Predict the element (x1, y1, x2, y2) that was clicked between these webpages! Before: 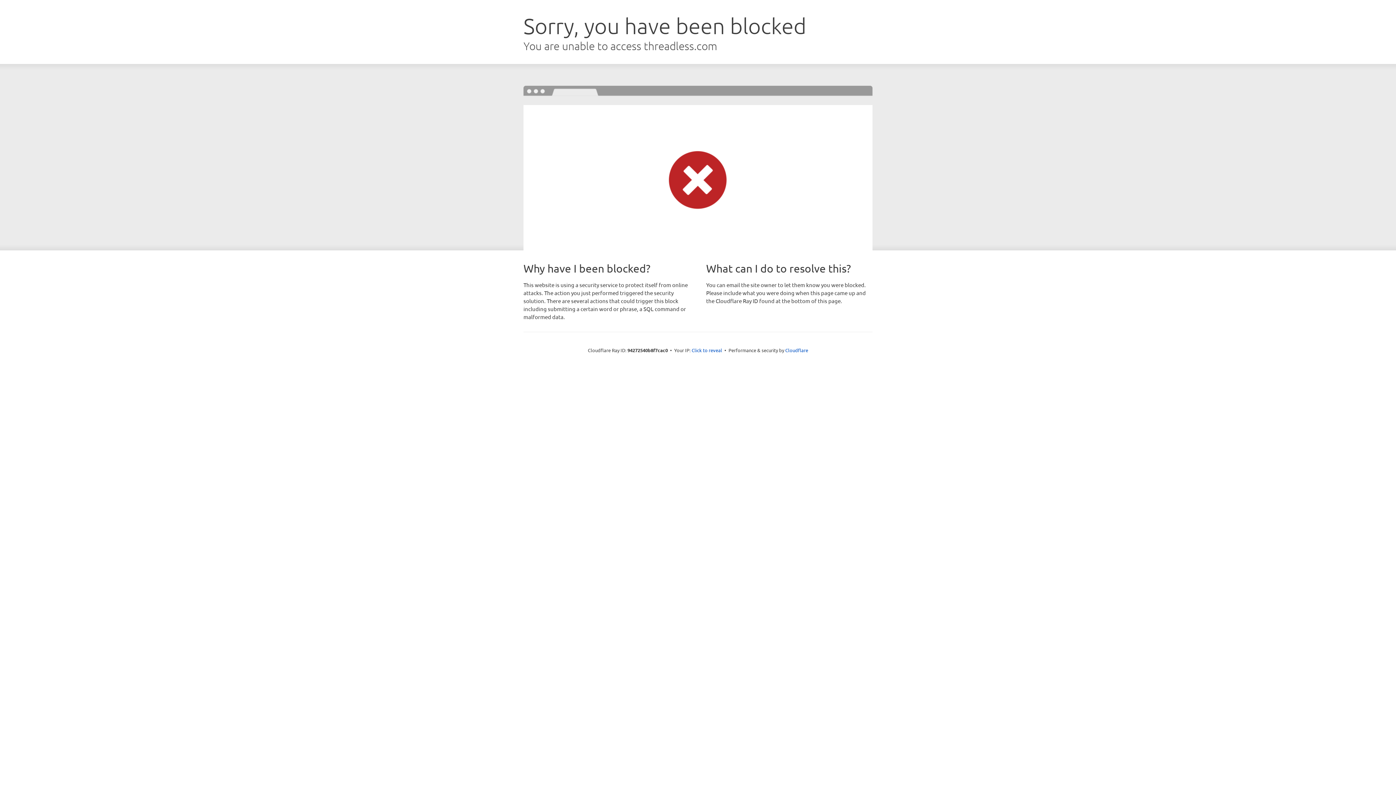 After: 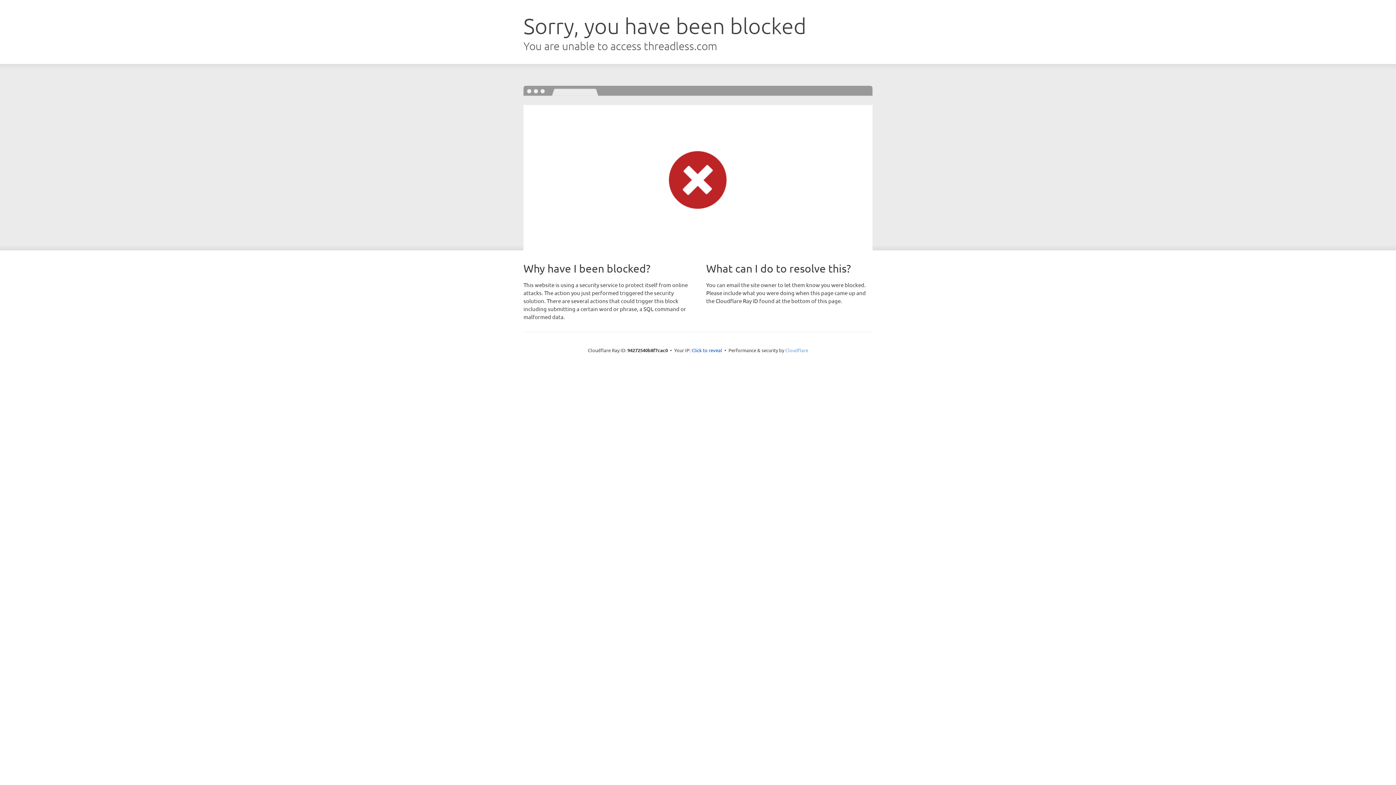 Action: label: Cloudflare bbox: (785, 347, 808, 353)